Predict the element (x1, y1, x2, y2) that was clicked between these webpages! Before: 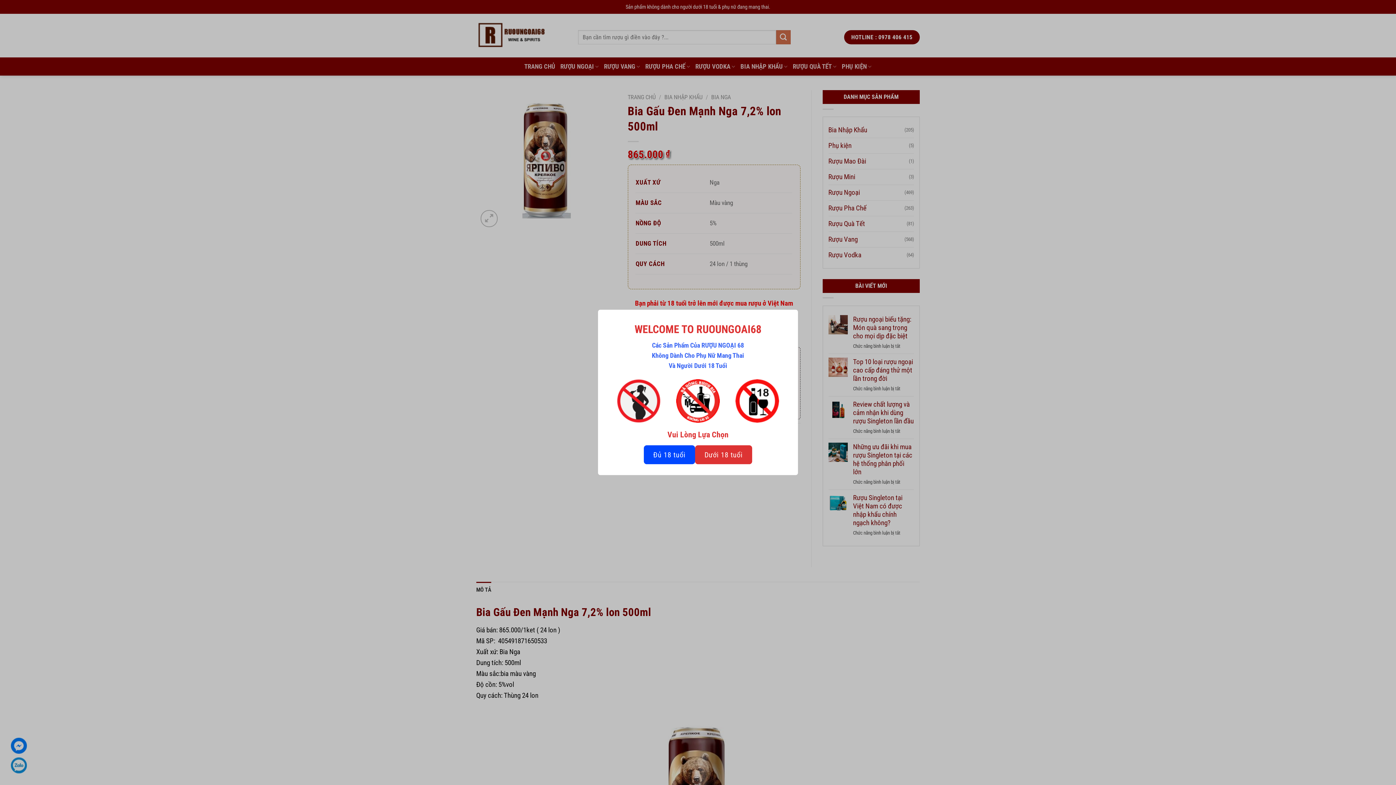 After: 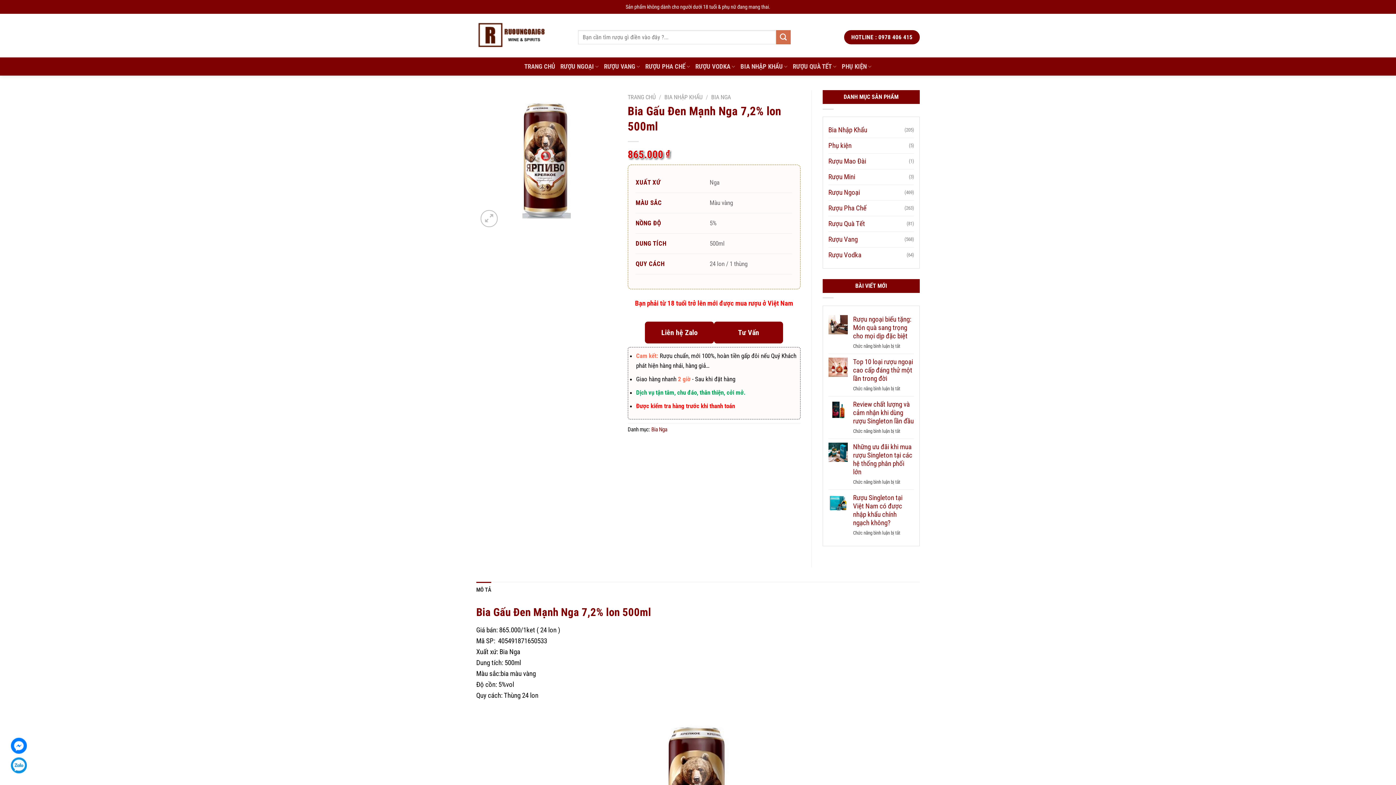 Action: bbox: (643, 445, 695, 464) label: Đủ 18 tuổi